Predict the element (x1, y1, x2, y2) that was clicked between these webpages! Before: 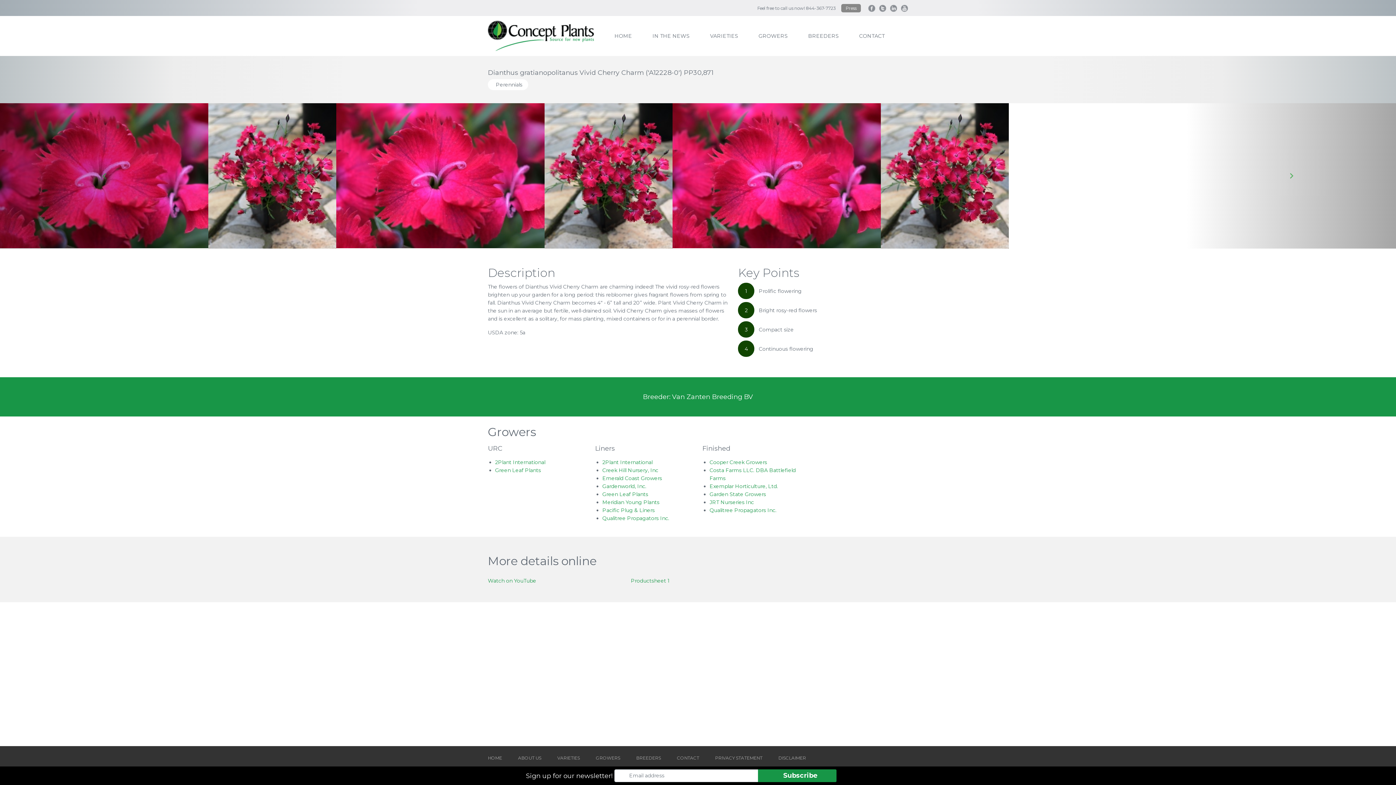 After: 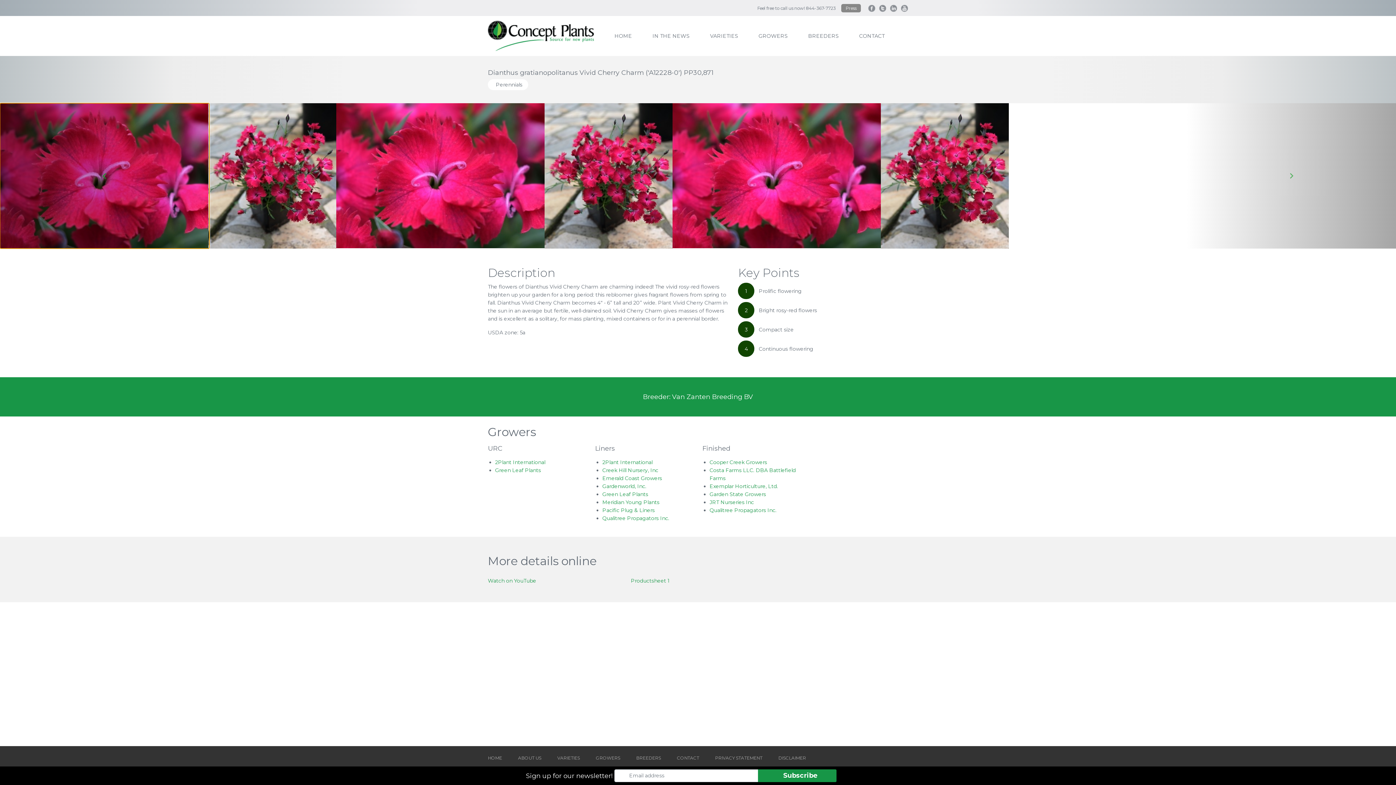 Action: label: Go to last slide bbox: (0, 103, 209, 248)